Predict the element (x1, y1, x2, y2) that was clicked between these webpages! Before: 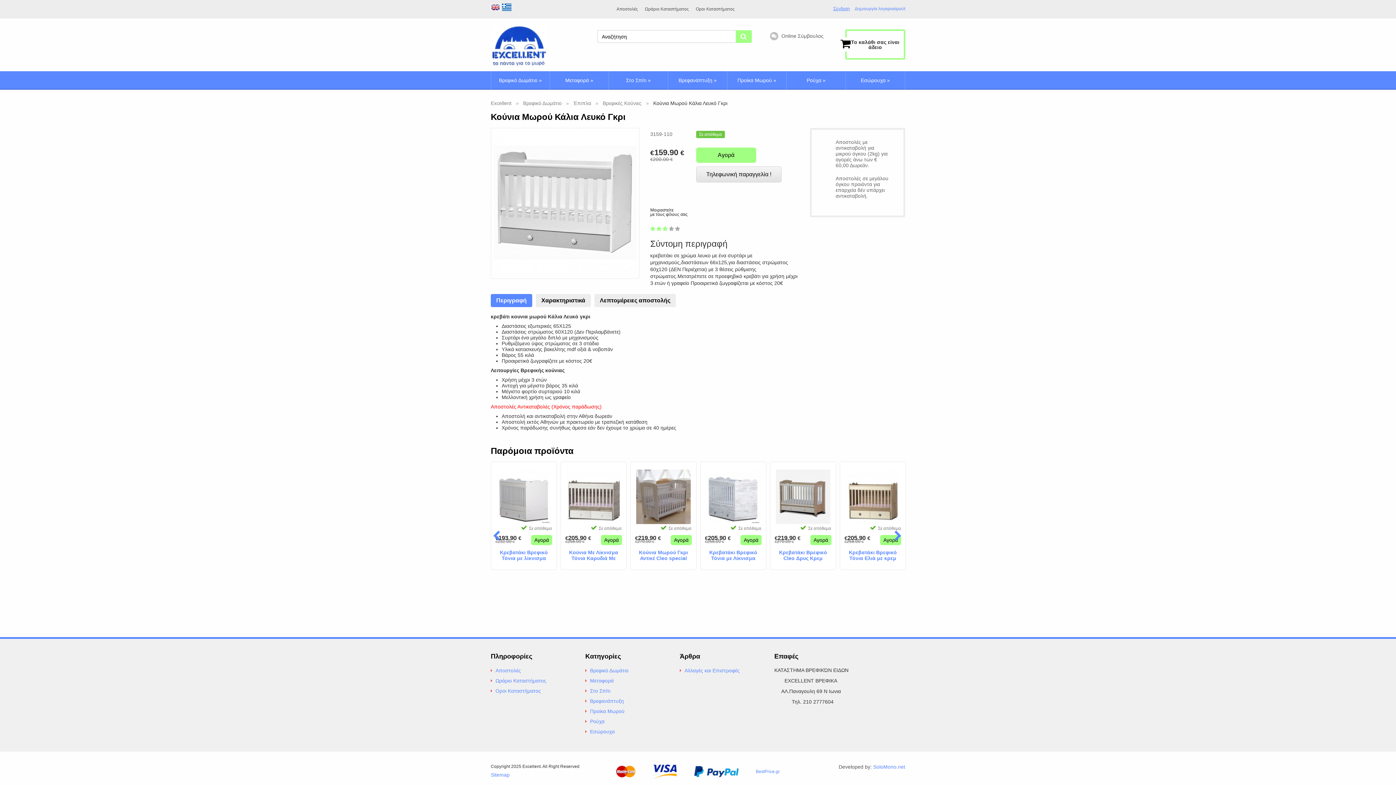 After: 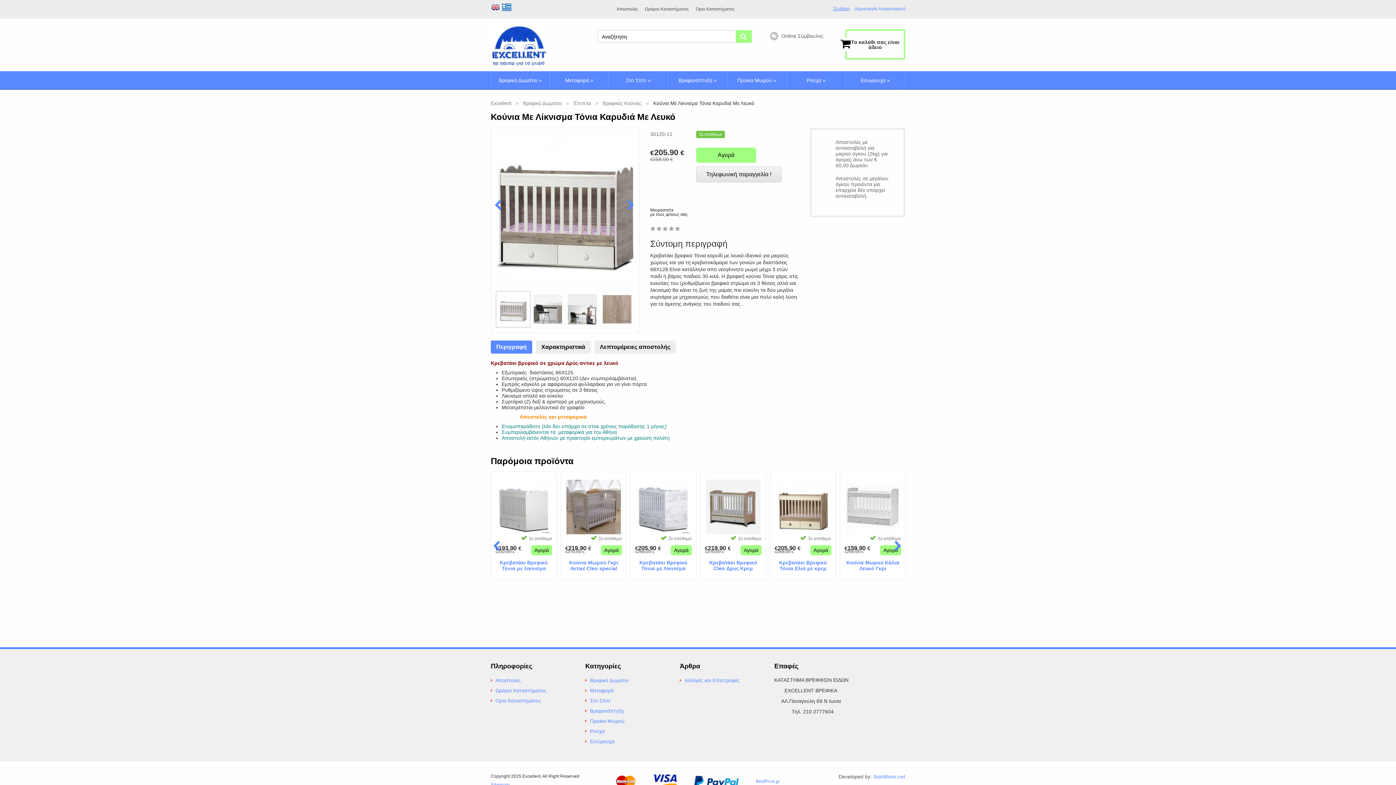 Action: label: Κούνια Με Λίκνισμα Τόνια Καρυδιά Με Λευκό bbox: (565, 547, 622, 560)